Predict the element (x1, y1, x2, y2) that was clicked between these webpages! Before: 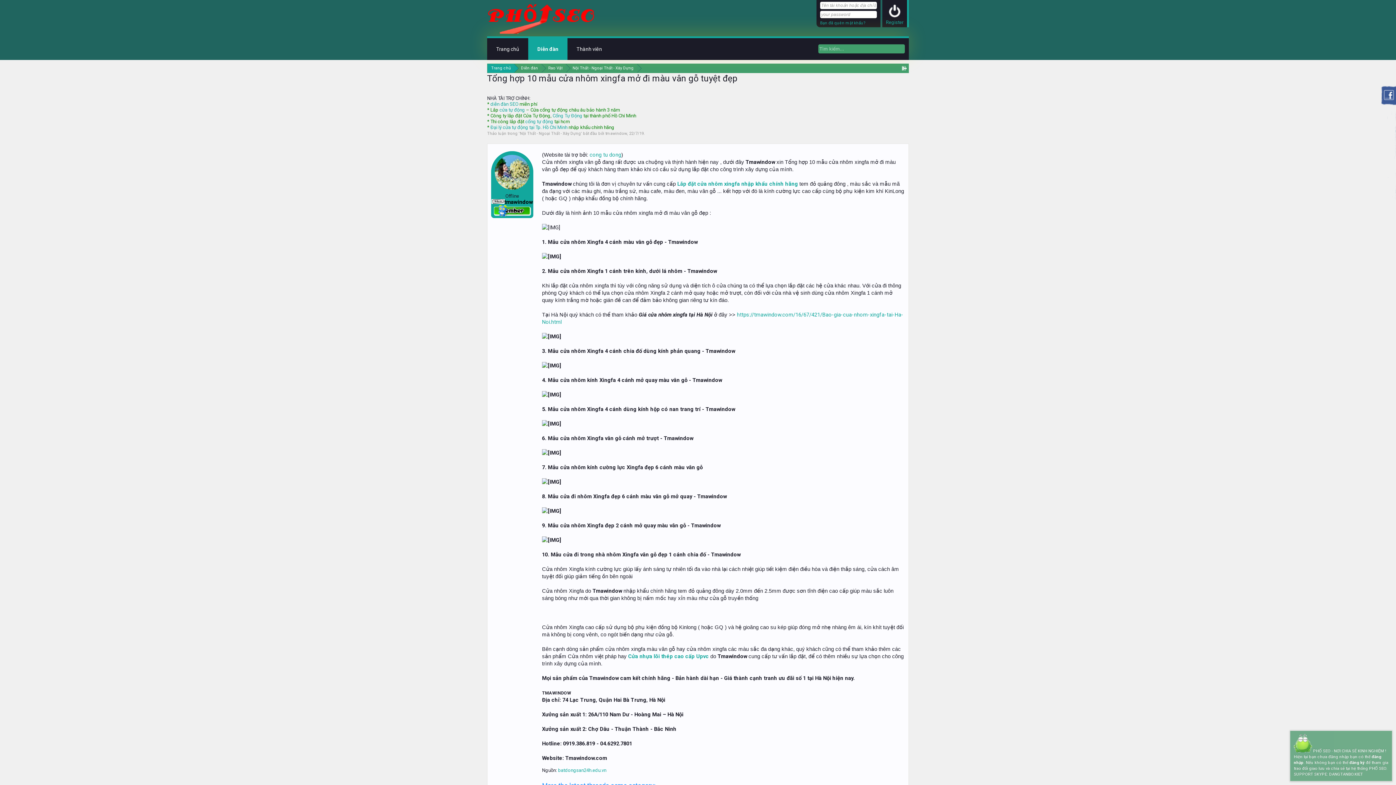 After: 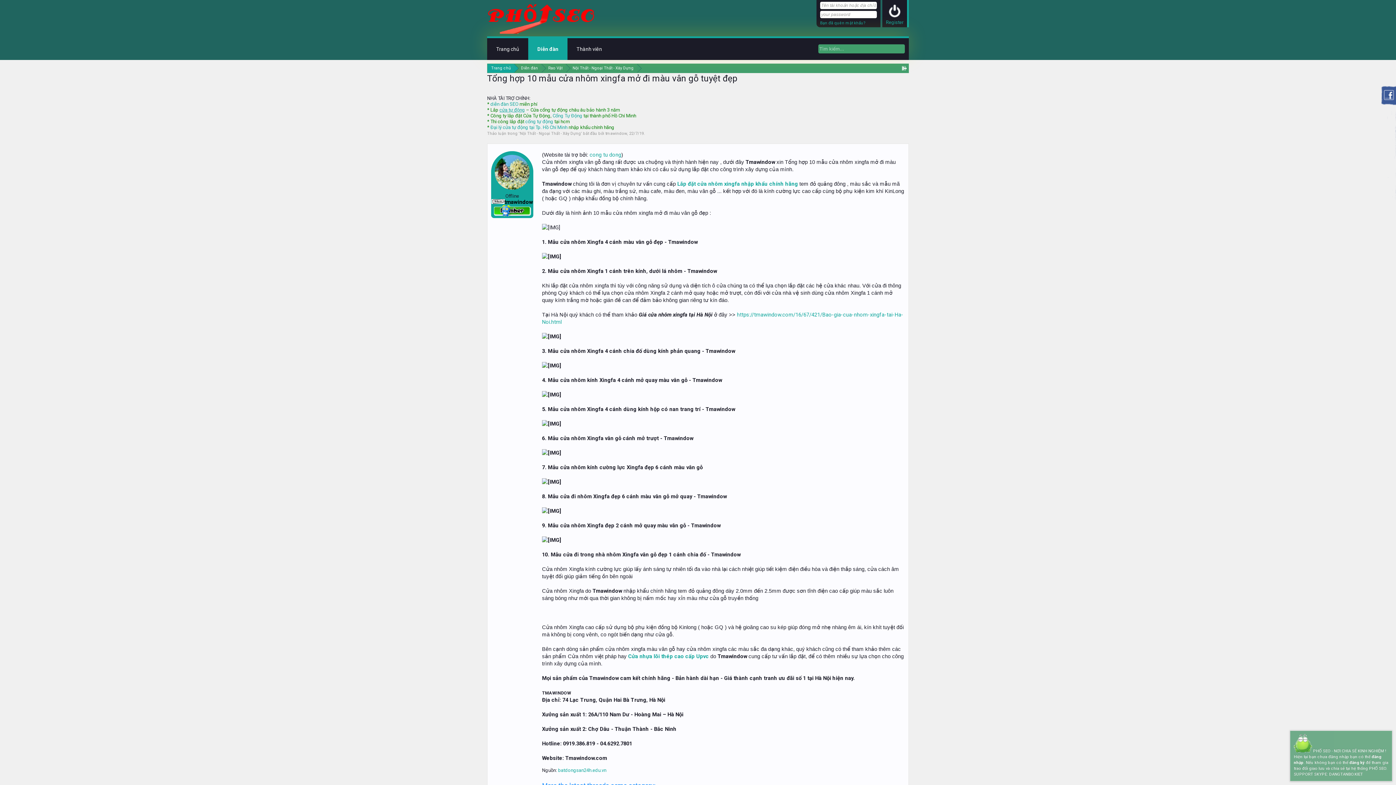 Action: label: cửa tự động bbox: (499, 107, 525, 112)